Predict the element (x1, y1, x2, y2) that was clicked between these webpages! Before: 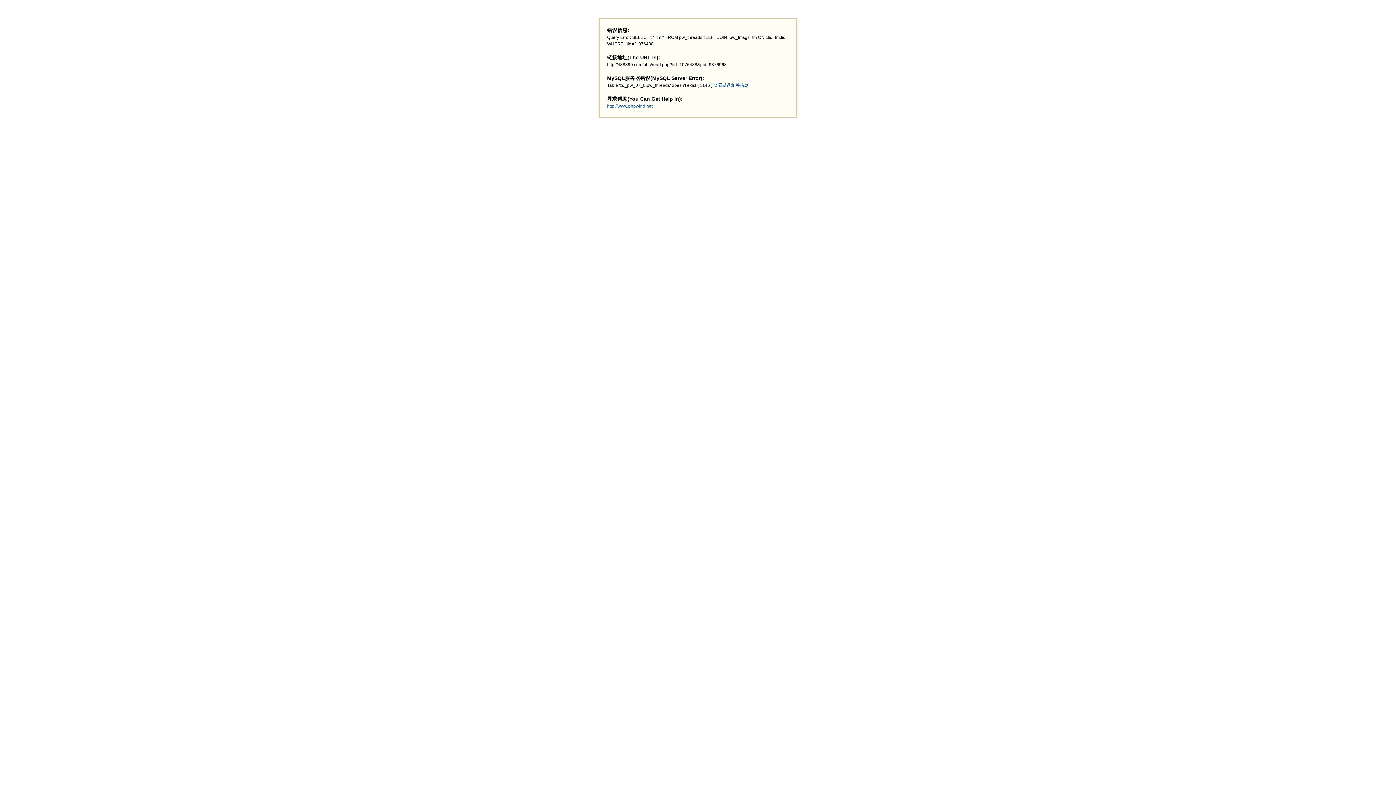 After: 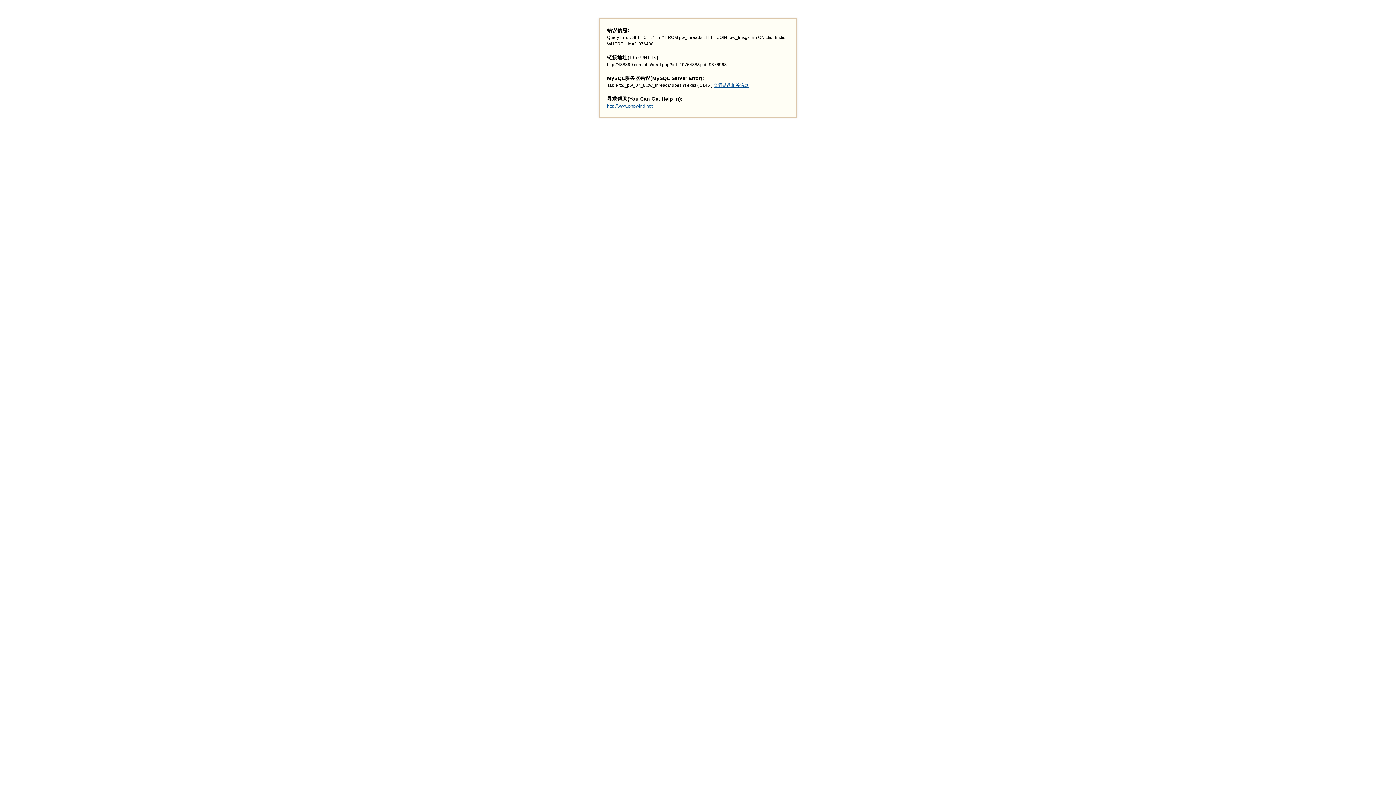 Action: bbox: (713, 82, 748, 88) label: 查看错误相关信息